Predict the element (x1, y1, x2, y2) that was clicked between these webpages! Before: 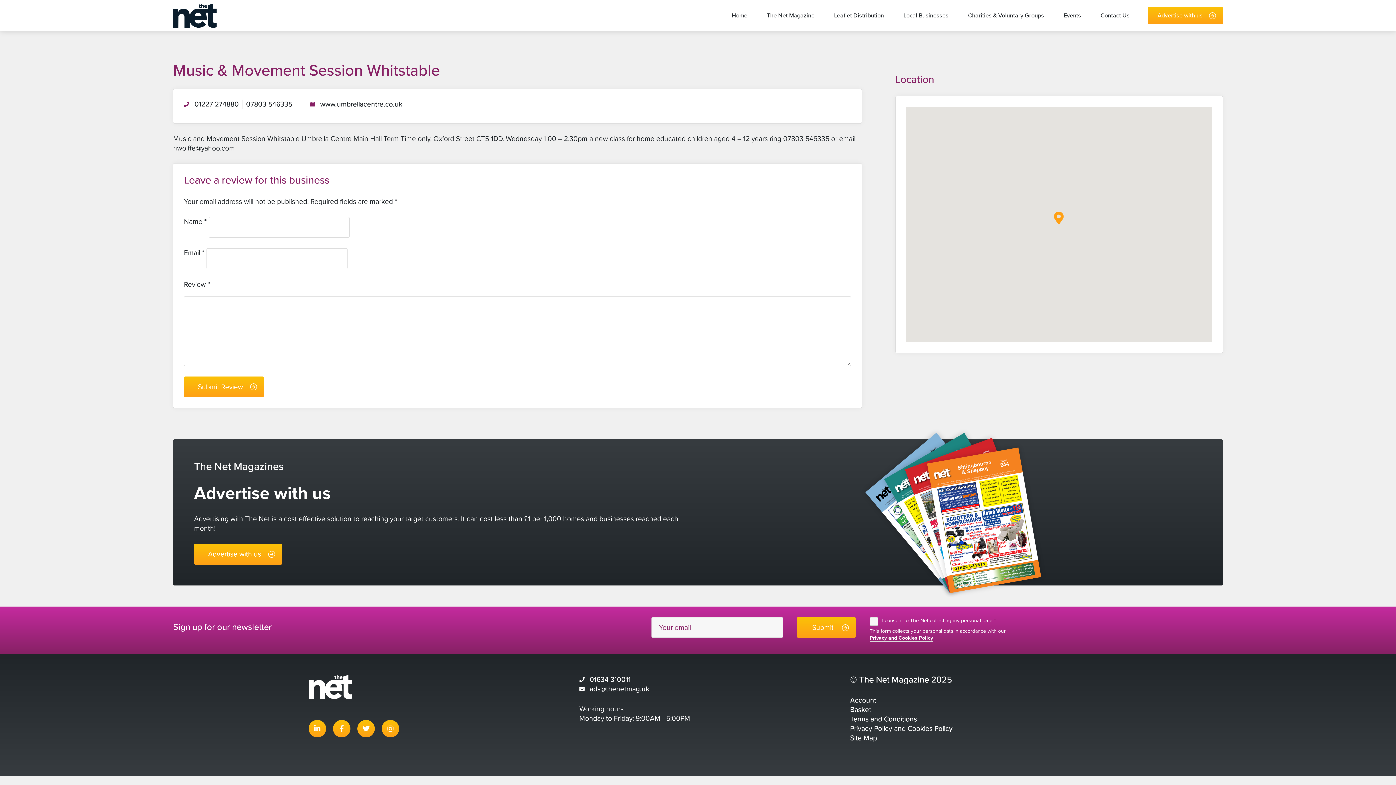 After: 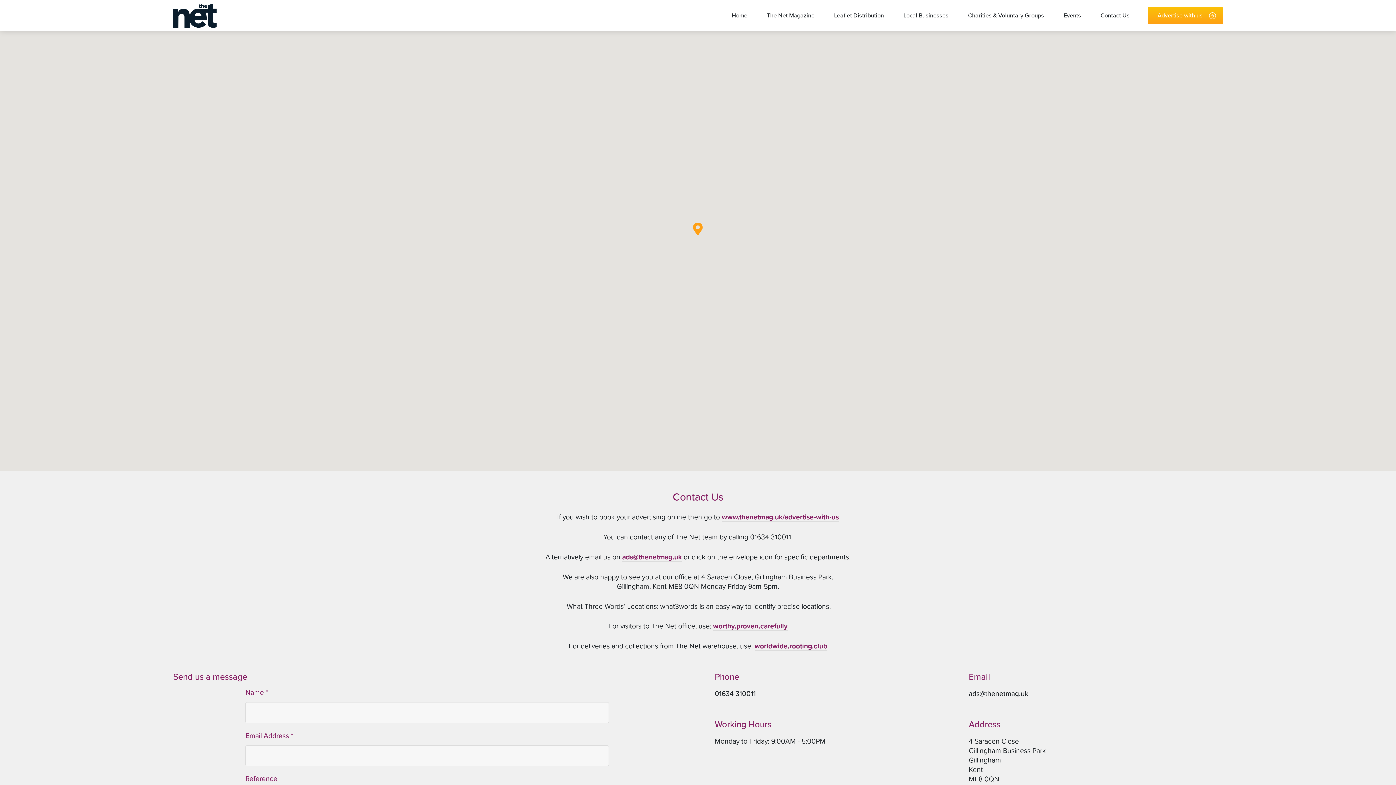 Action: bbox: (1091, 2, 1139, 28) label: Contact Us